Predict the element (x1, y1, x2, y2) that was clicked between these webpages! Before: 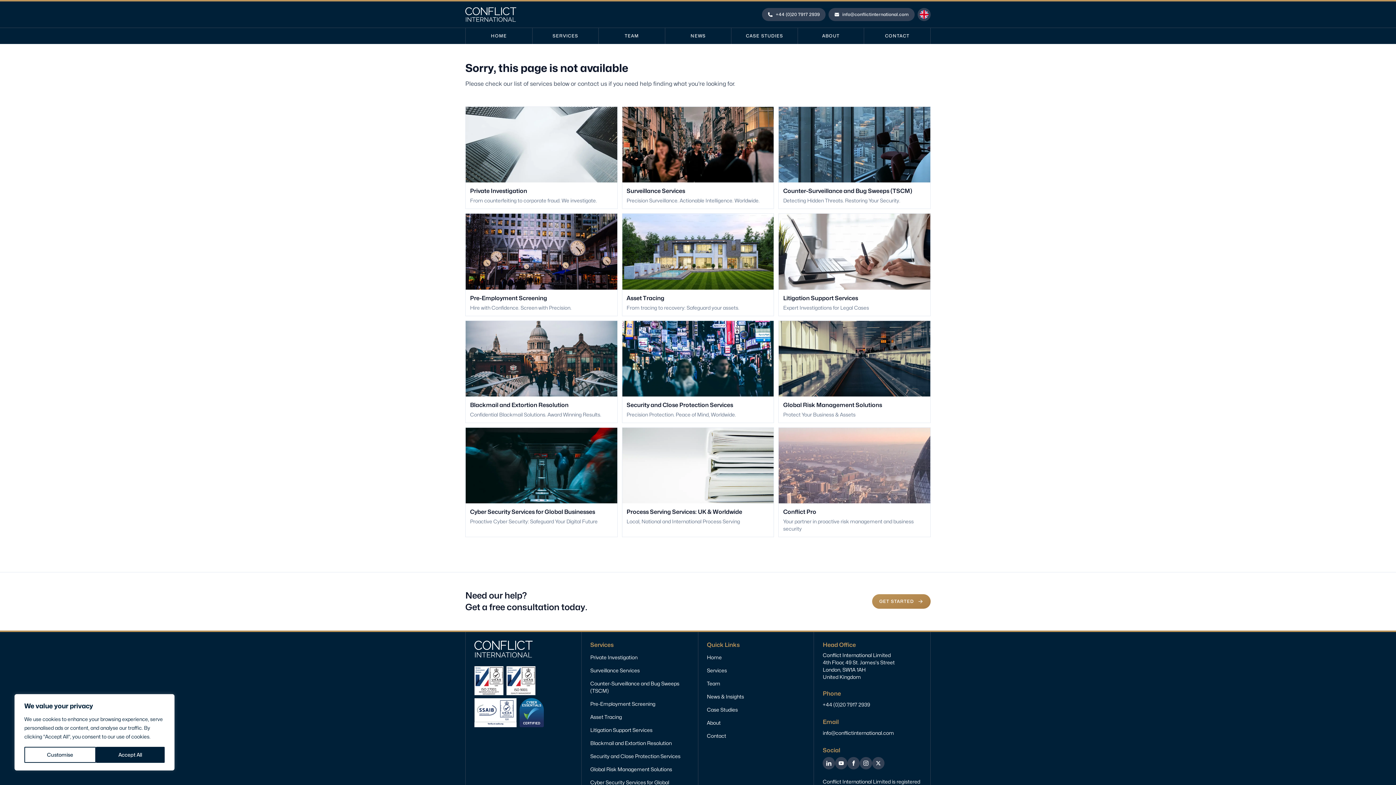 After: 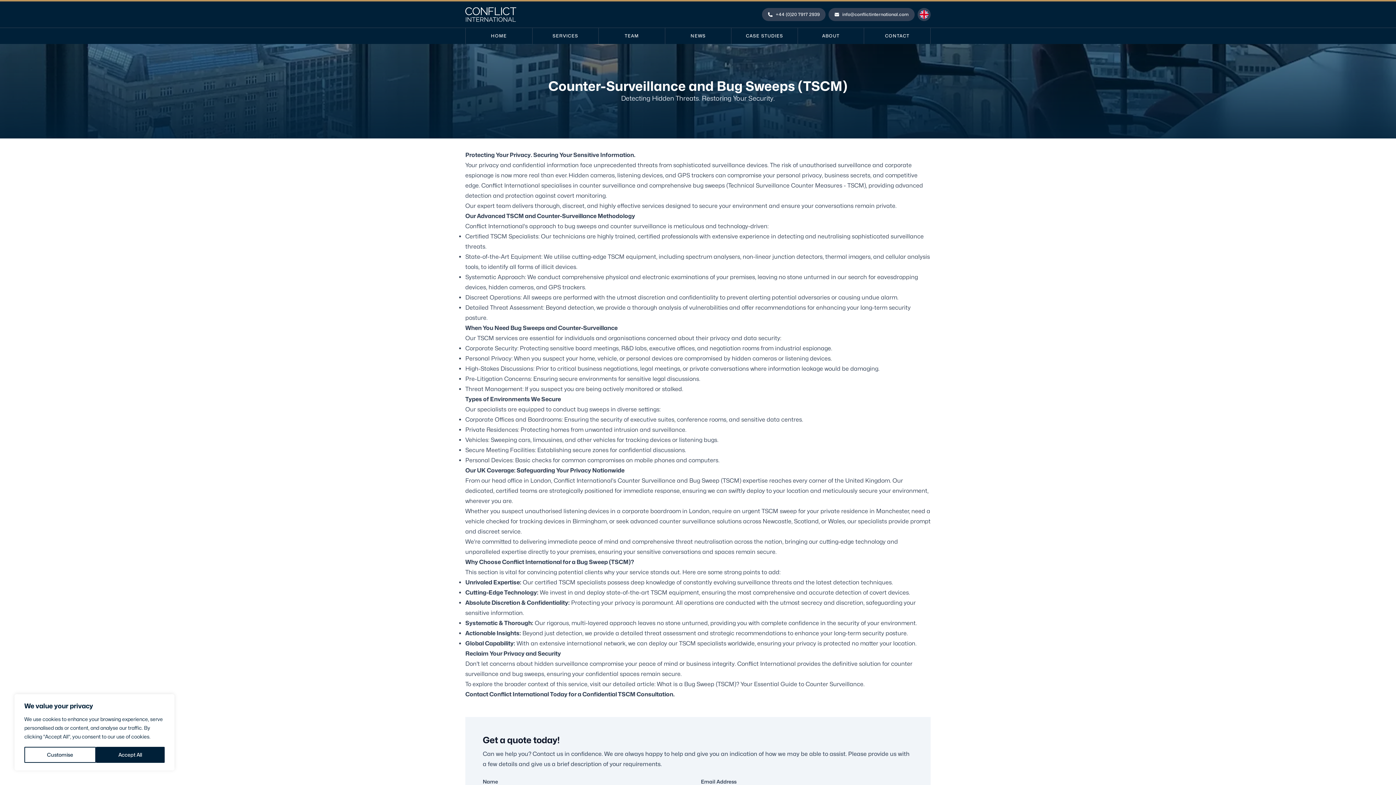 Action: bbox: (778, 106, 930, 209) label: Counter-Surveillance and Bug Sweeps (TSCM)
Detecting Hidden Threats. Restoring Your Security.